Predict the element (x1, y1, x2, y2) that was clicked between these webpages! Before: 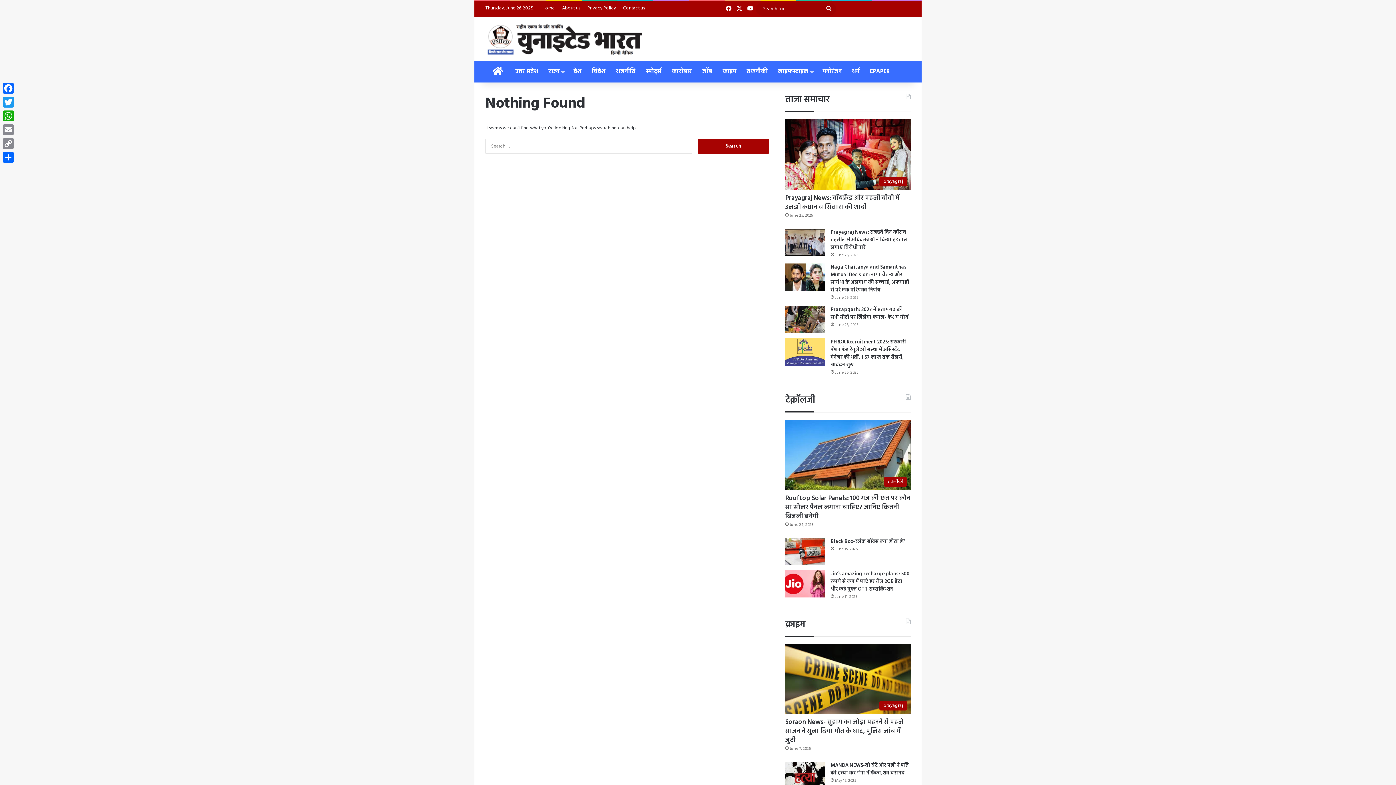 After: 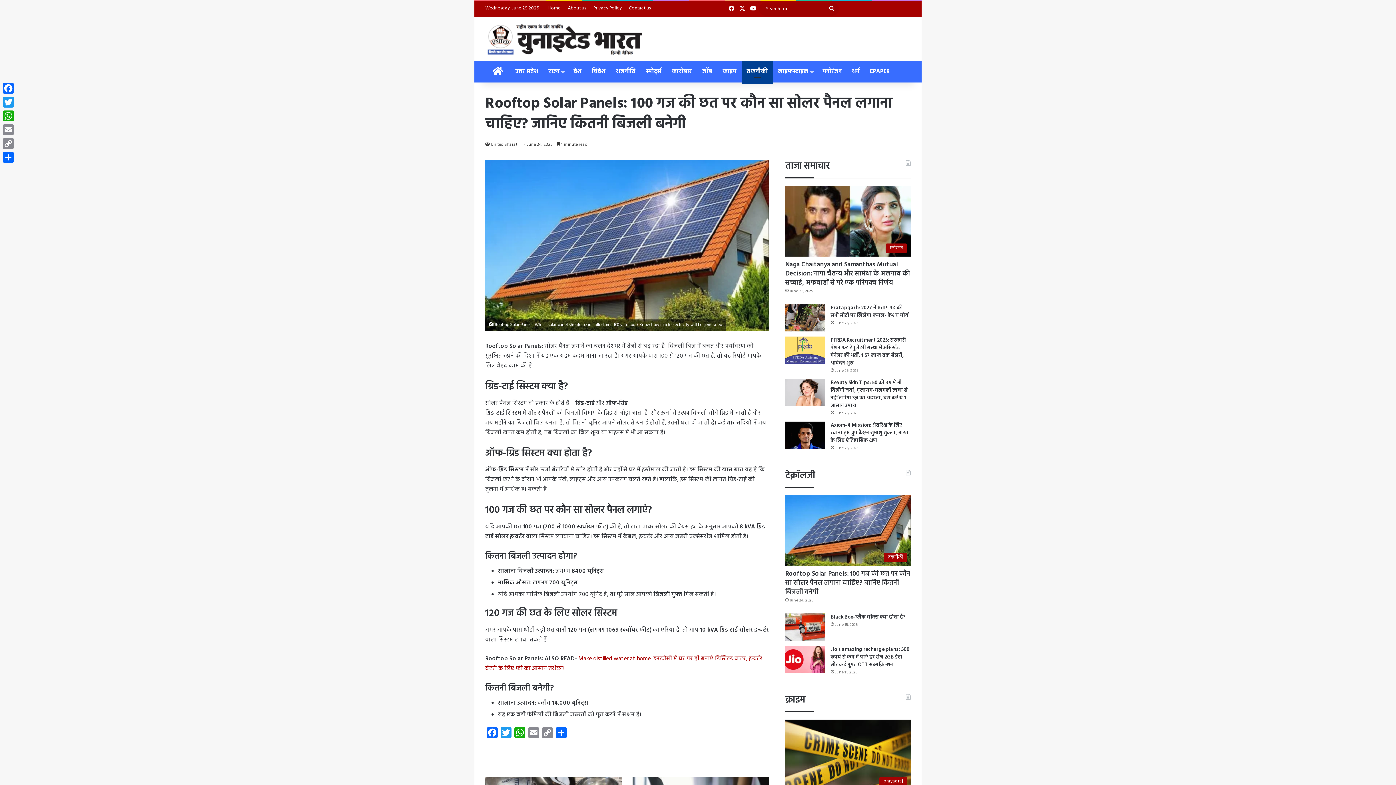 Action: bbox: (785, 493, 910, 522) label: Rooftop Solar Panels: 100 गज की छत पर कौन सा सोलर पैनल लगाना चाहिए? जानिए कितनी बिजली बनेगी